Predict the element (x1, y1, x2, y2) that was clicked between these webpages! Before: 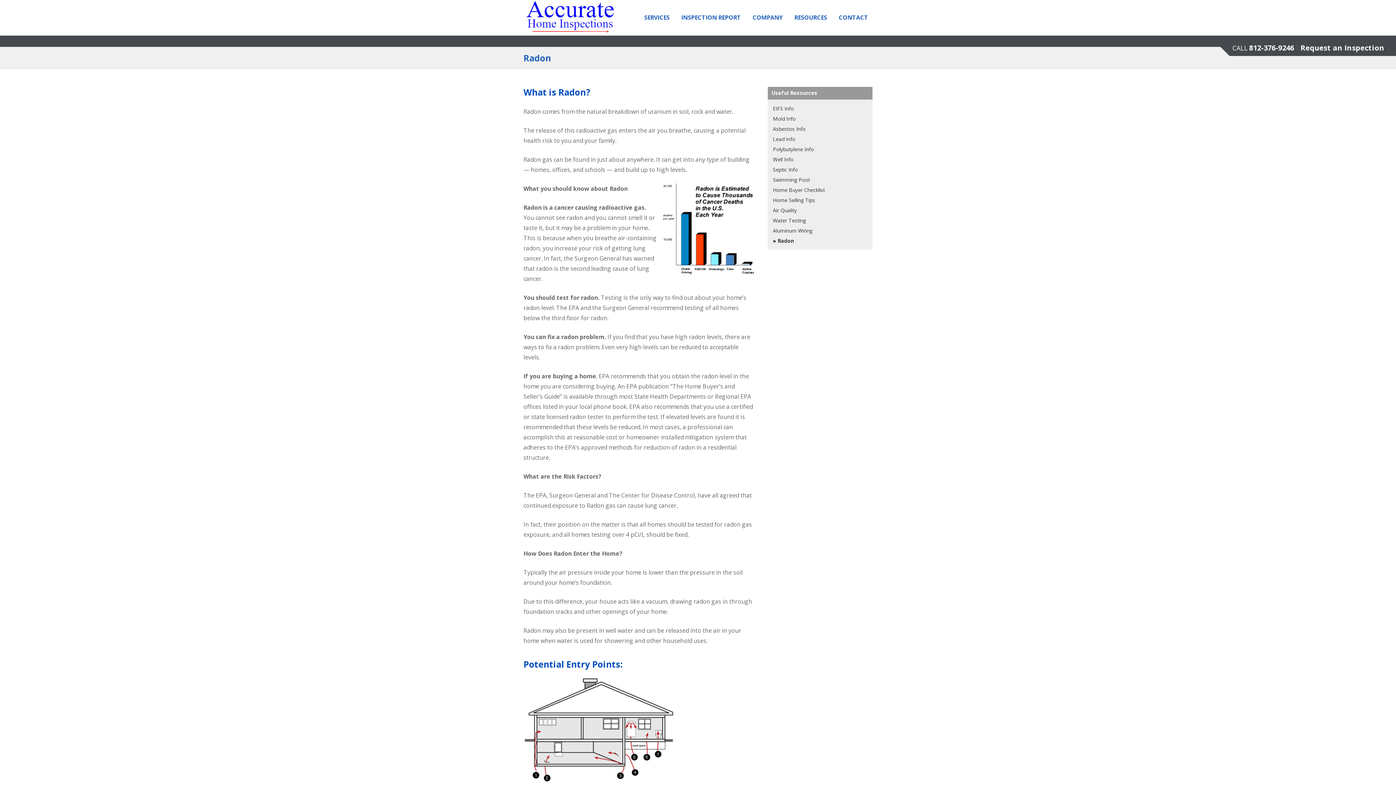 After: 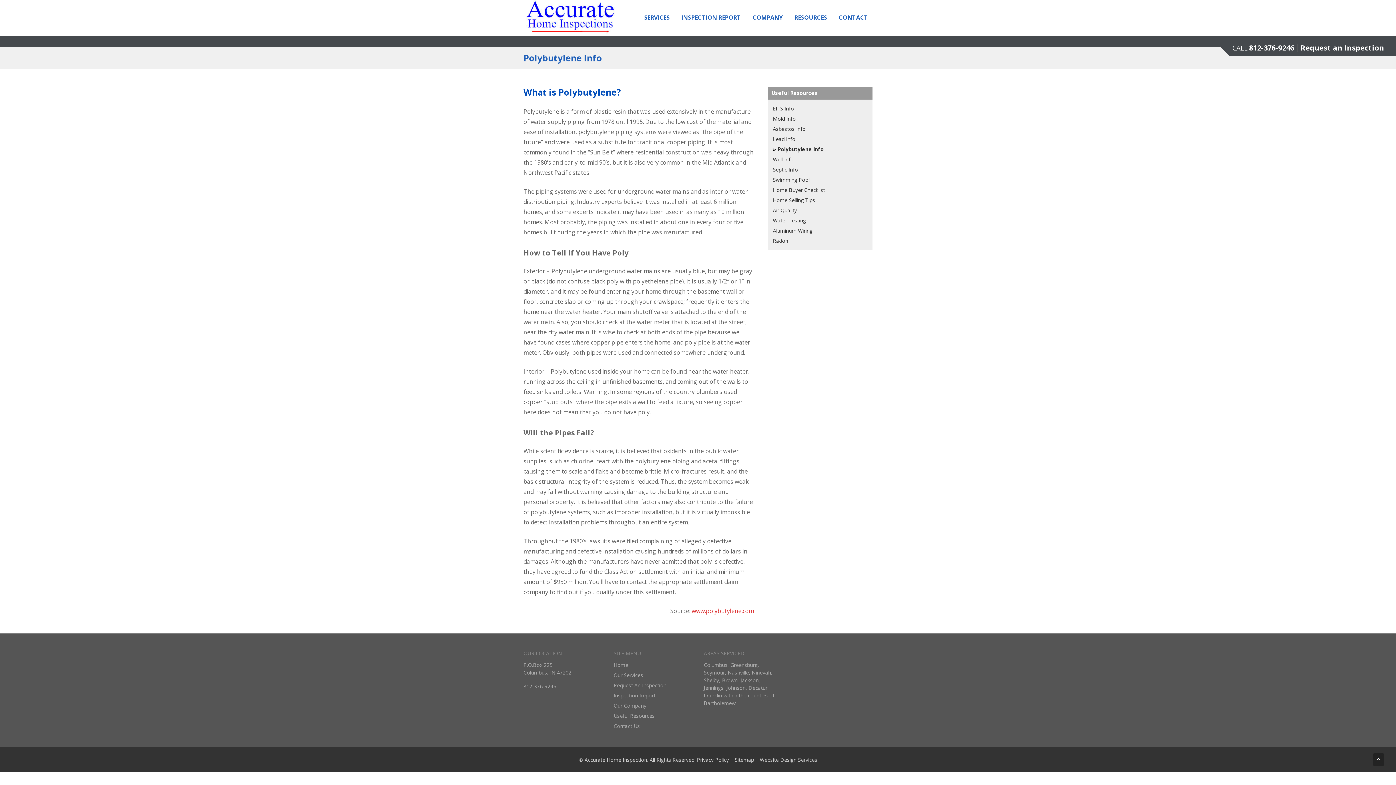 Action: label: Polybutylene Info bbox: (773, 145, 814, 152)